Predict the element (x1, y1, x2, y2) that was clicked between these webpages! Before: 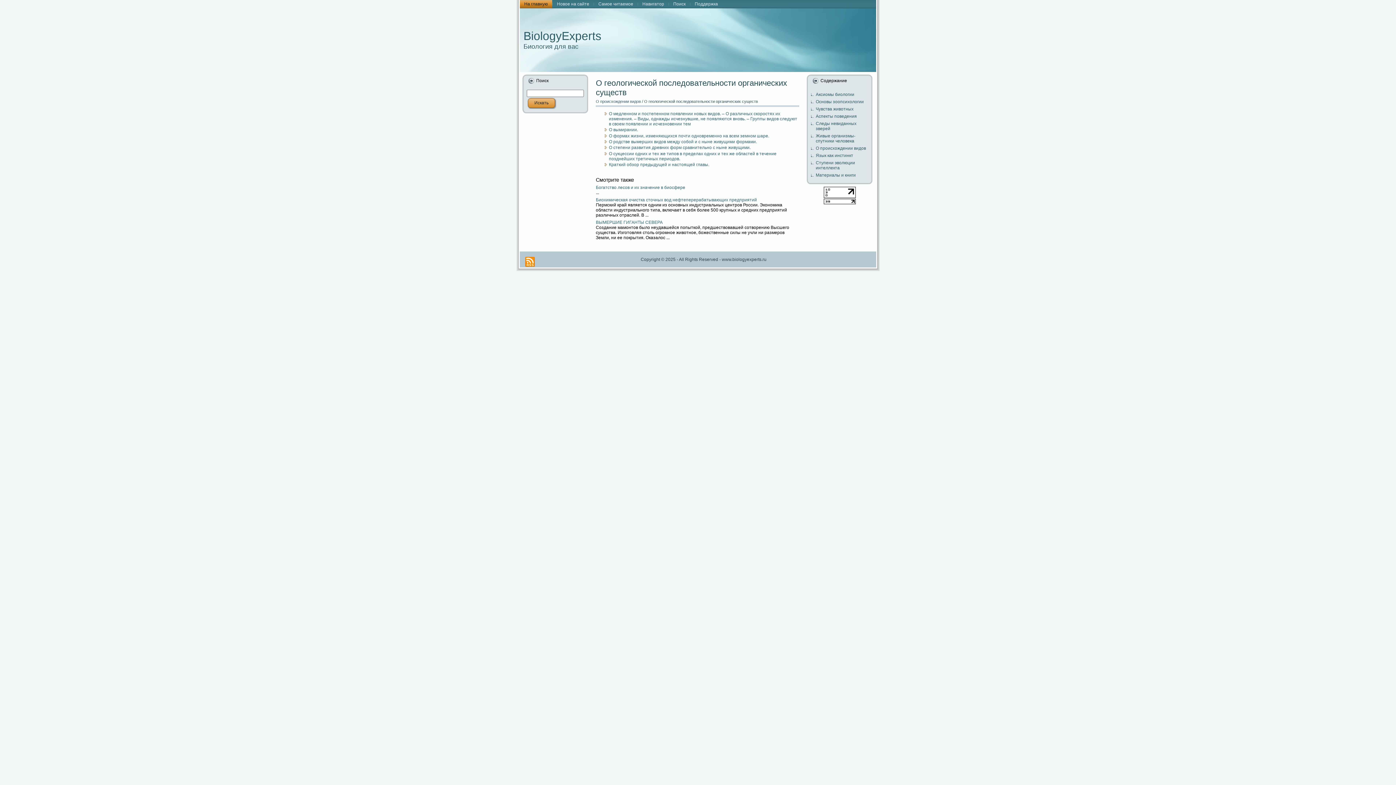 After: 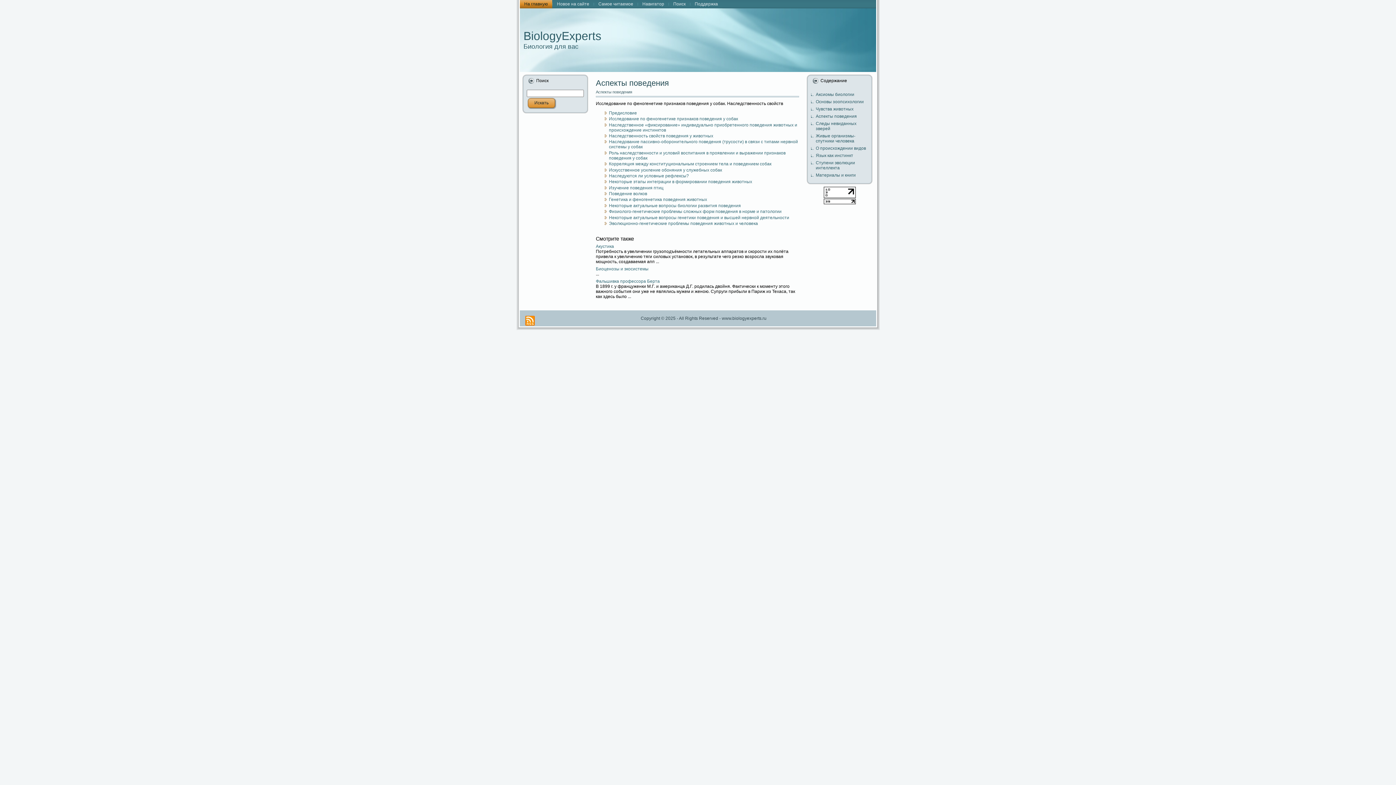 Action: bbox: (816, 113, 857, 118) label: Аспекты поведения